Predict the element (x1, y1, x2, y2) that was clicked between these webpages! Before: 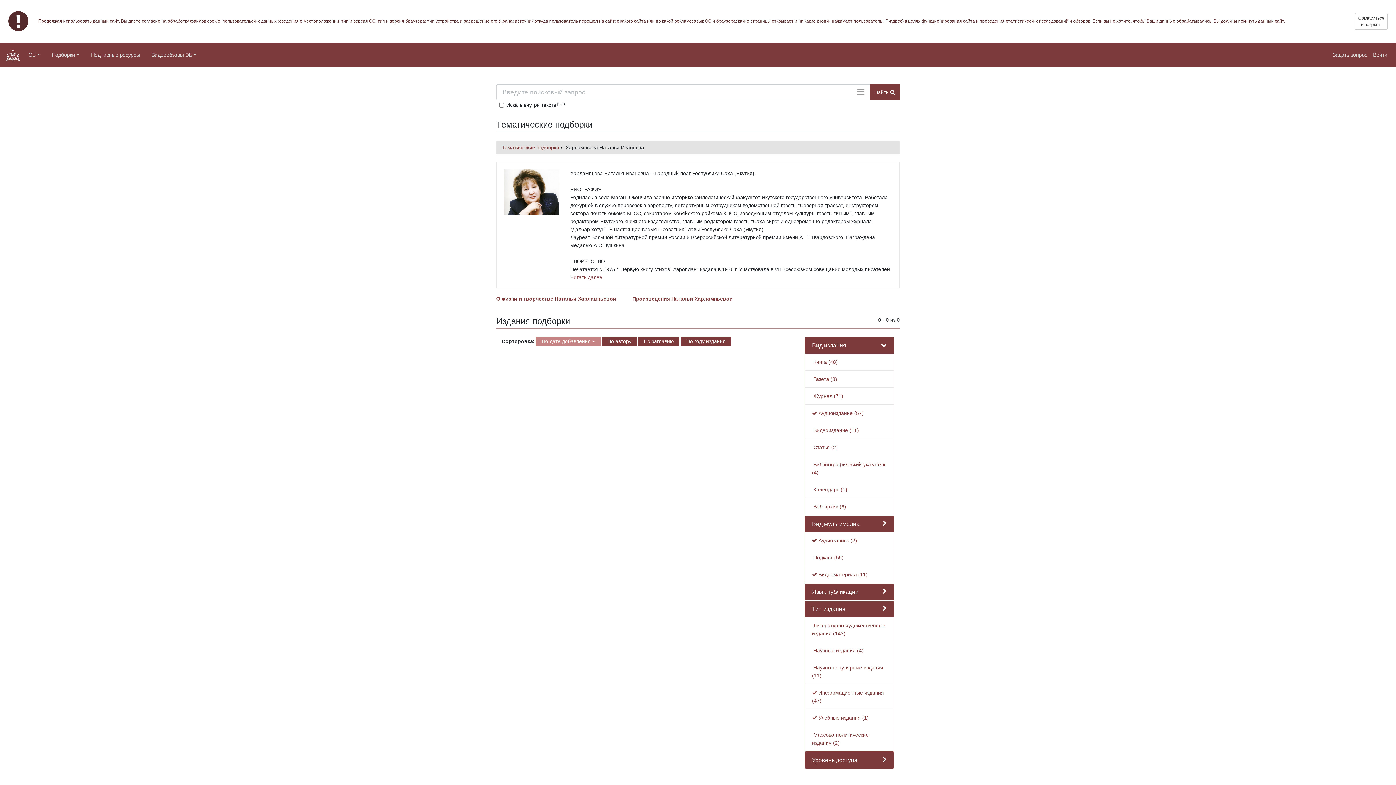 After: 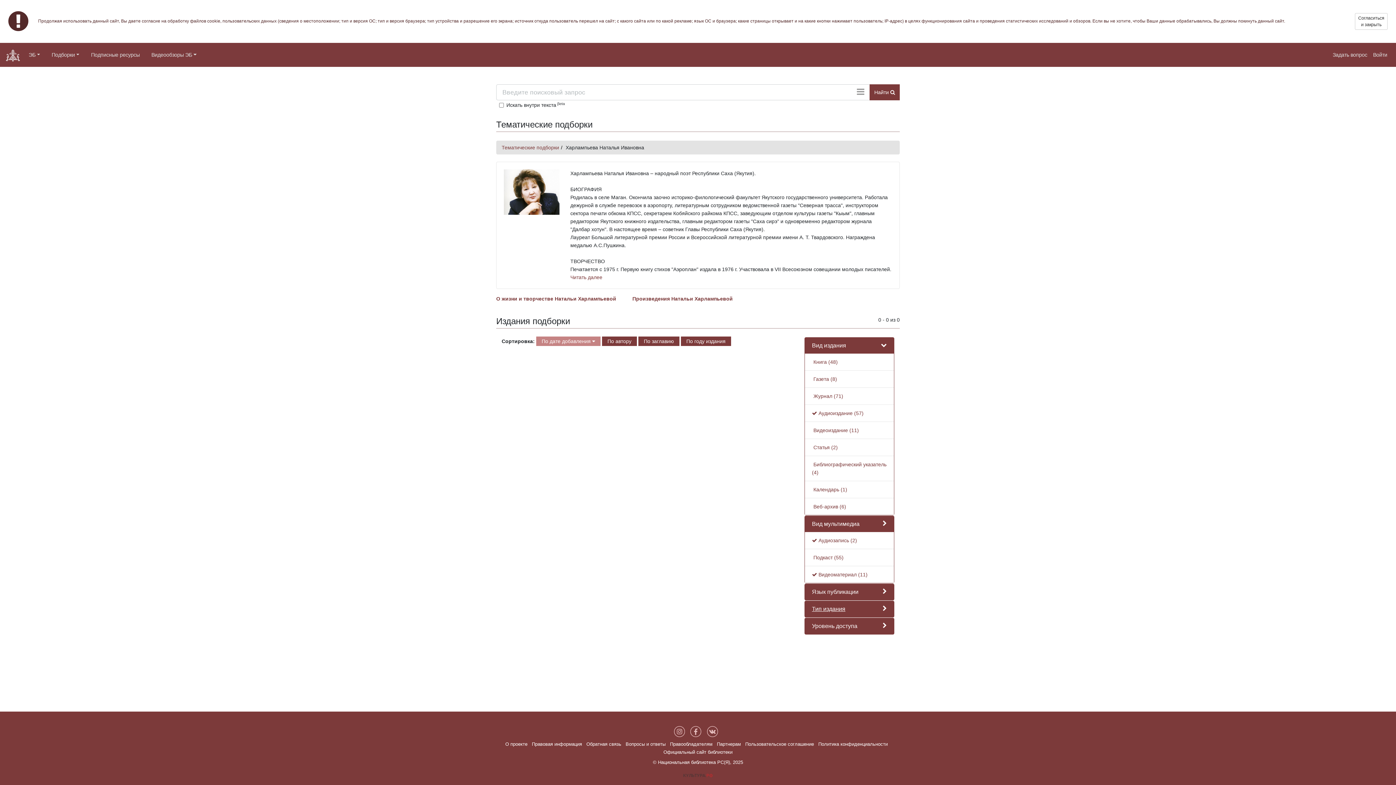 Action: bbox: (812, 606, 845, 612) label: Тип издания